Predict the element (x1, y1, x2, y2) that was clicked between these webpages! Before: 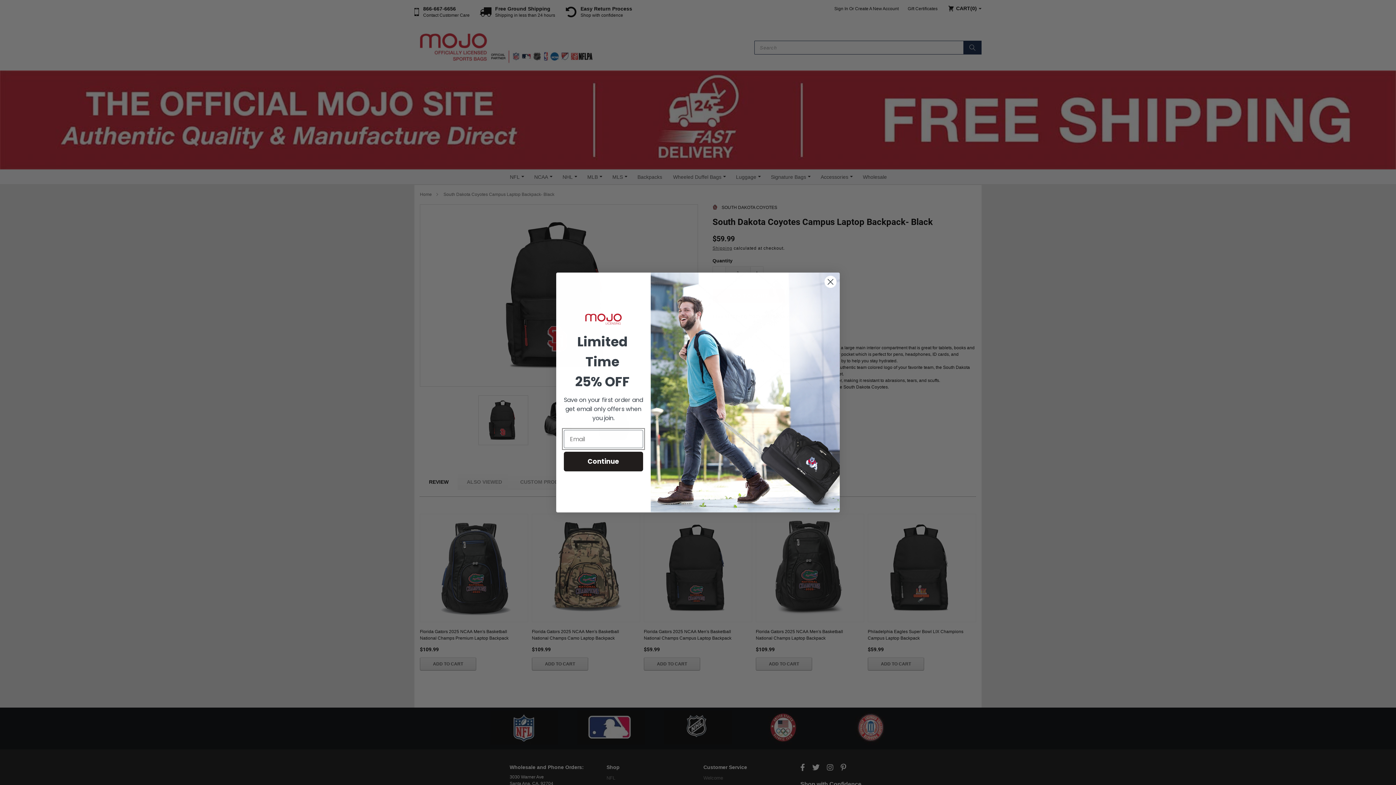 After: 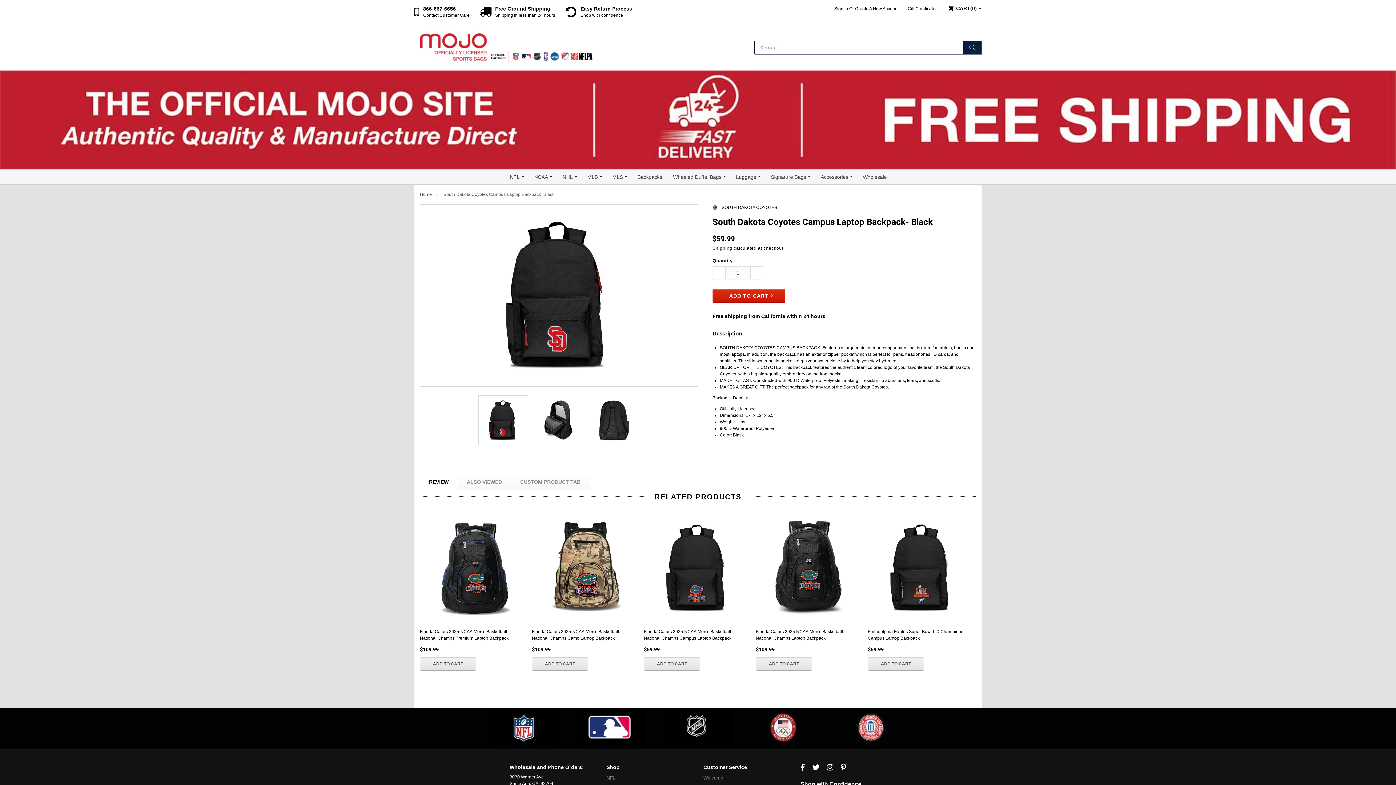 Action: bbox: (824, 275, 837, 288) label: Close dialog